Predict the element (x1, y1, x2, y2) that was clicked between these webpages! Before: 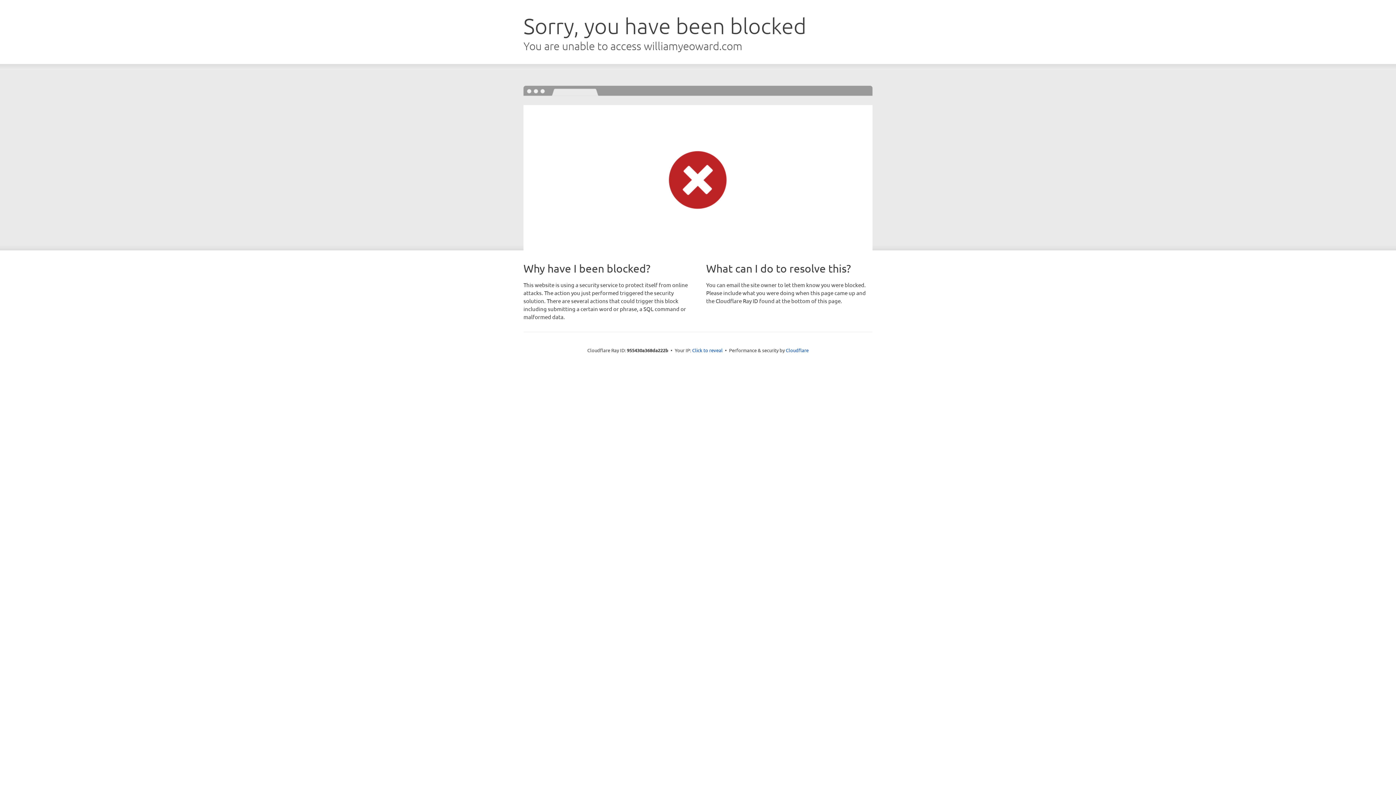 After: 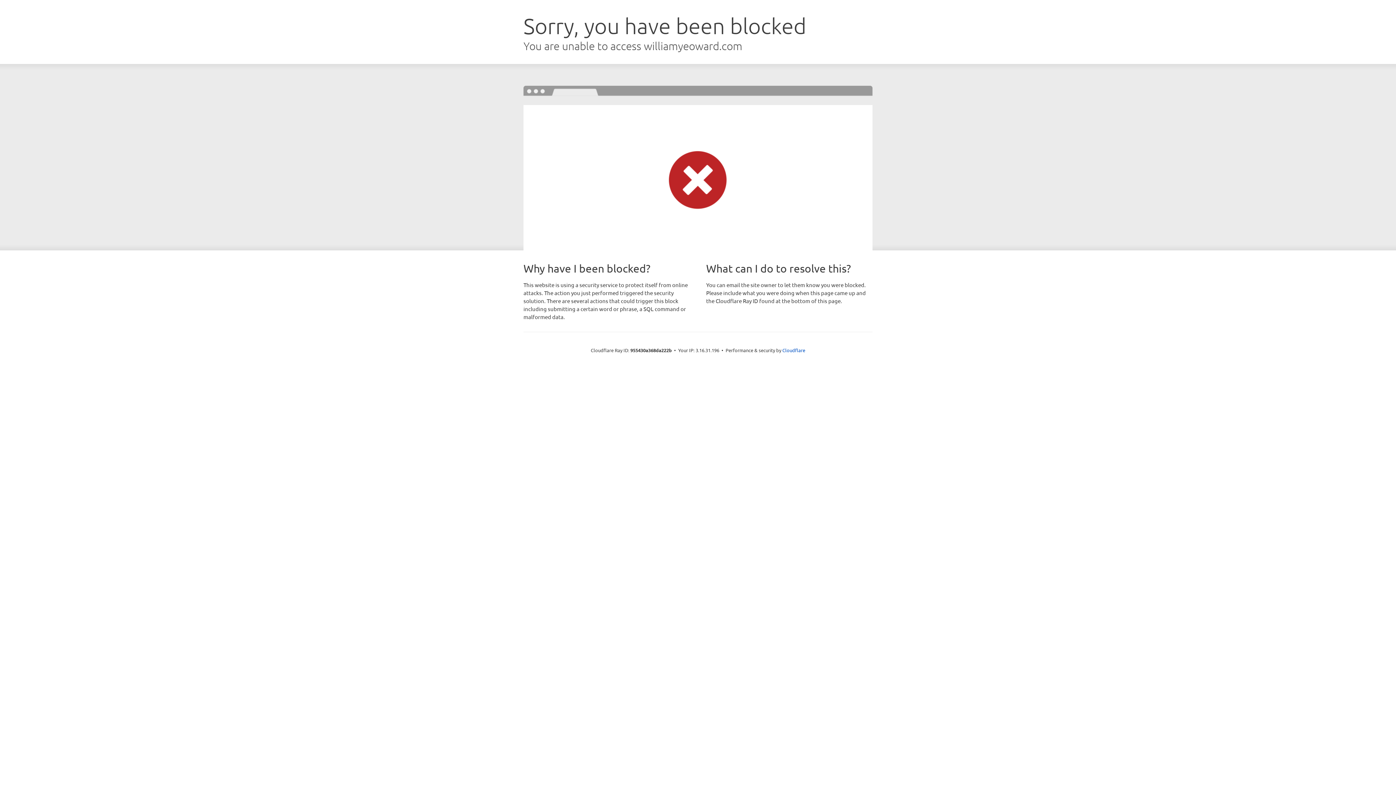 Action: label: Click to reveal bbox: (692, 346, 722, 353)